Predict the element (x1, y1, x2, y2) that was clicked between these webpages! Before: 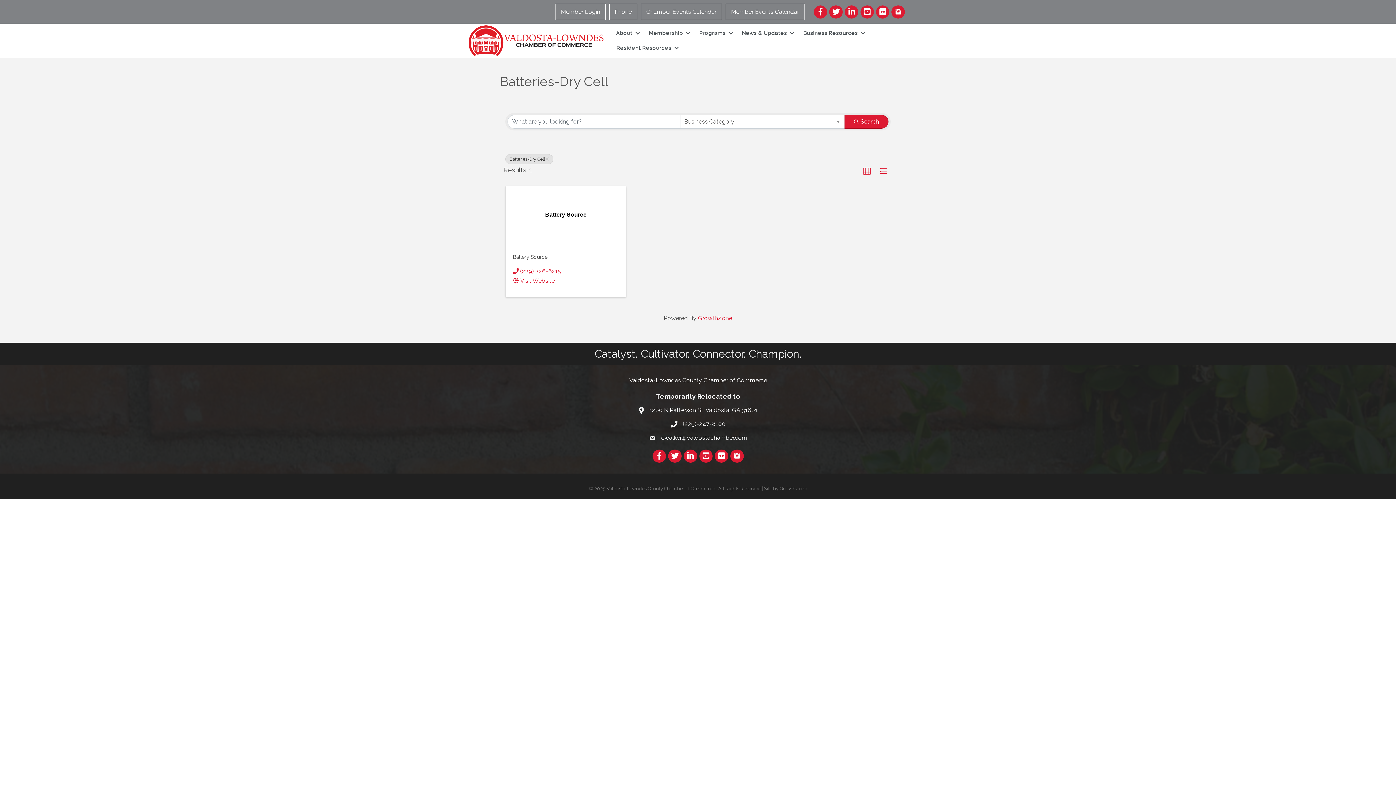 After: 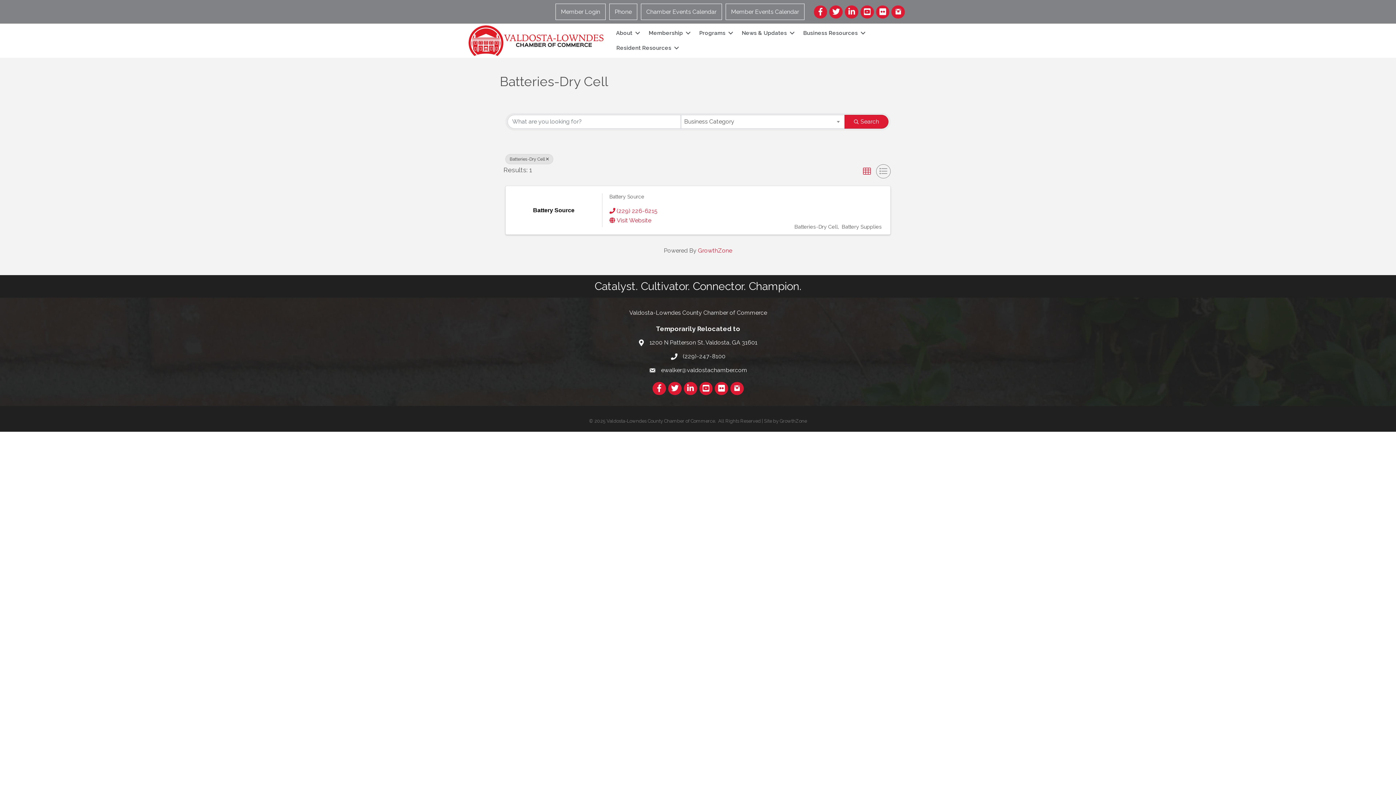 Action: bbox: (876, 164, 890, 178) label: List View button